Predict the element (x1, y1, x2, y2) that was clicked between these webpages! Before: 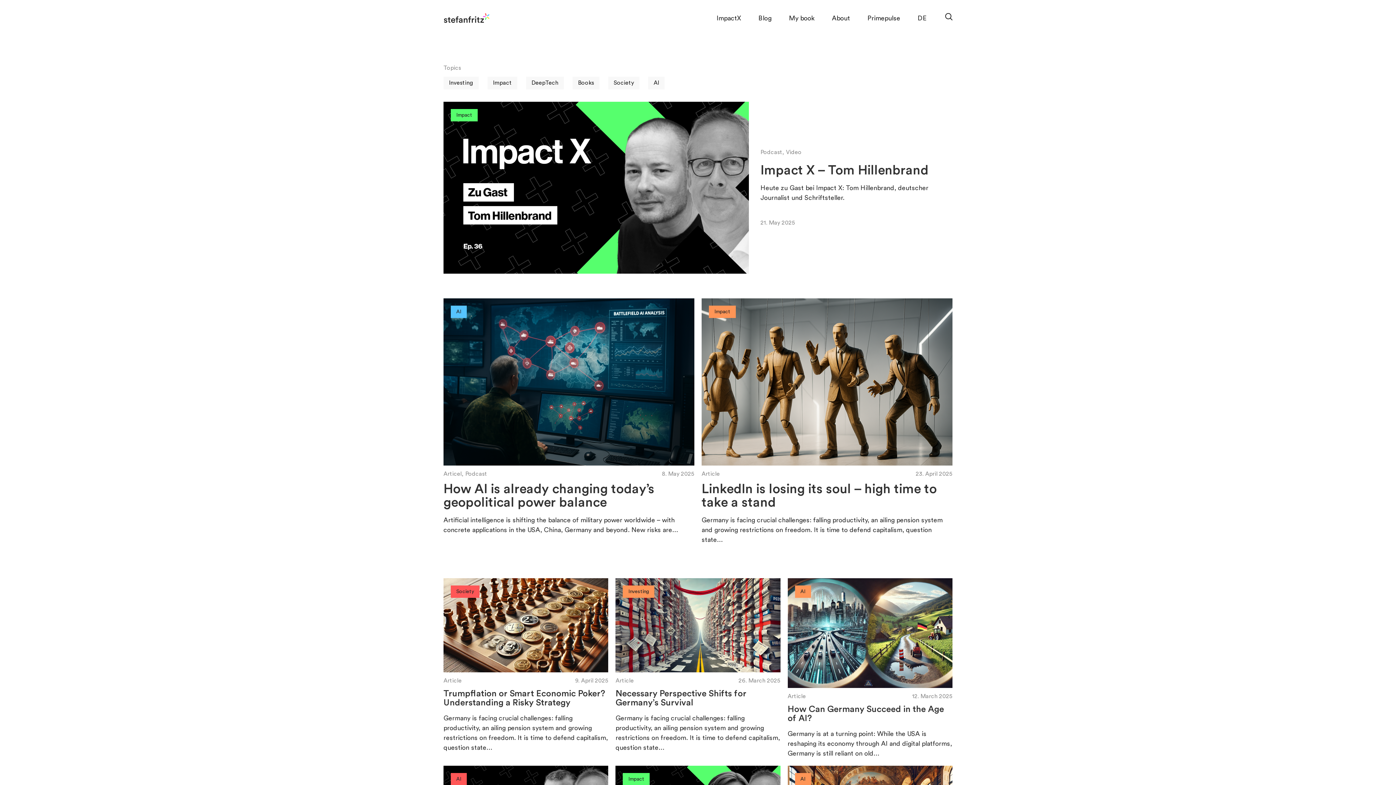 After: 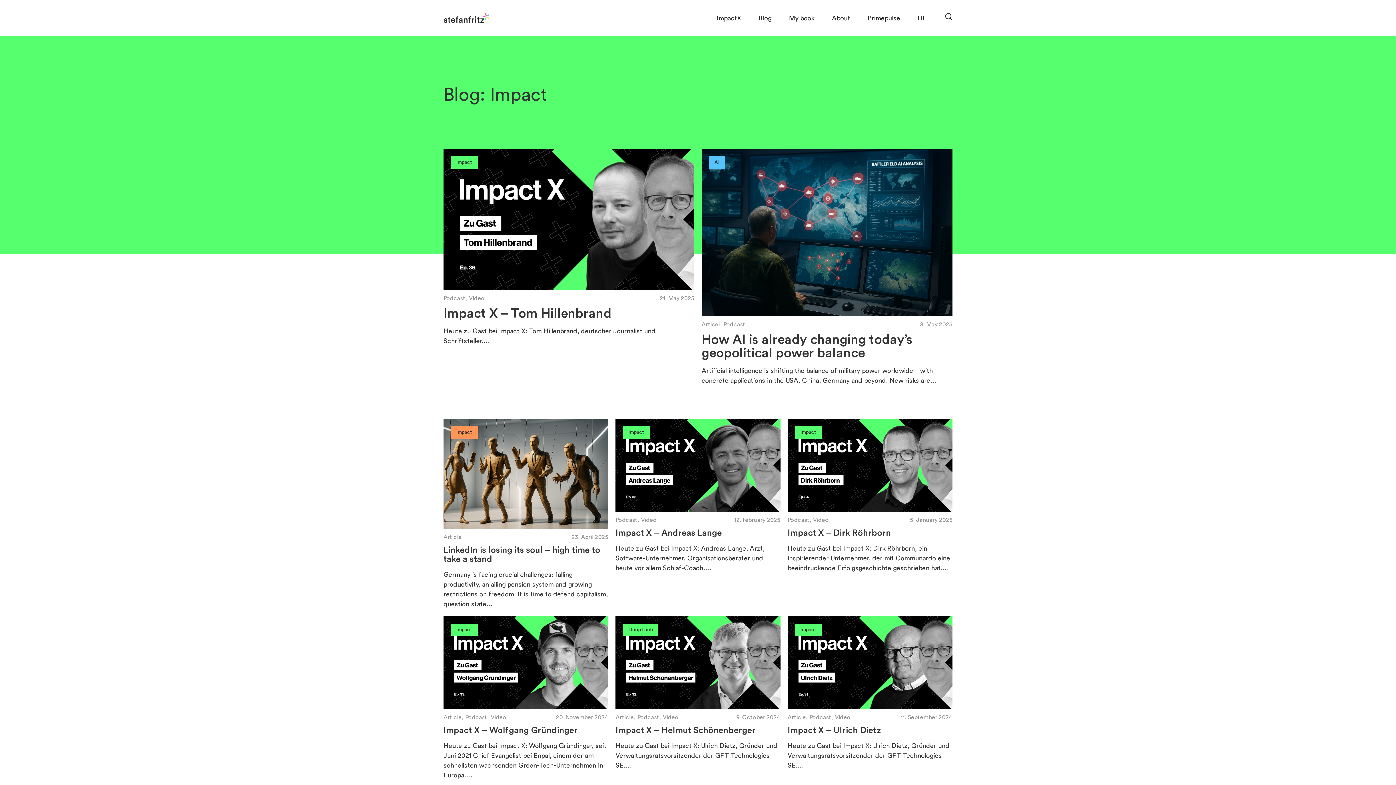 Action: label: Impact bbox: (709, 305, 736, 318)